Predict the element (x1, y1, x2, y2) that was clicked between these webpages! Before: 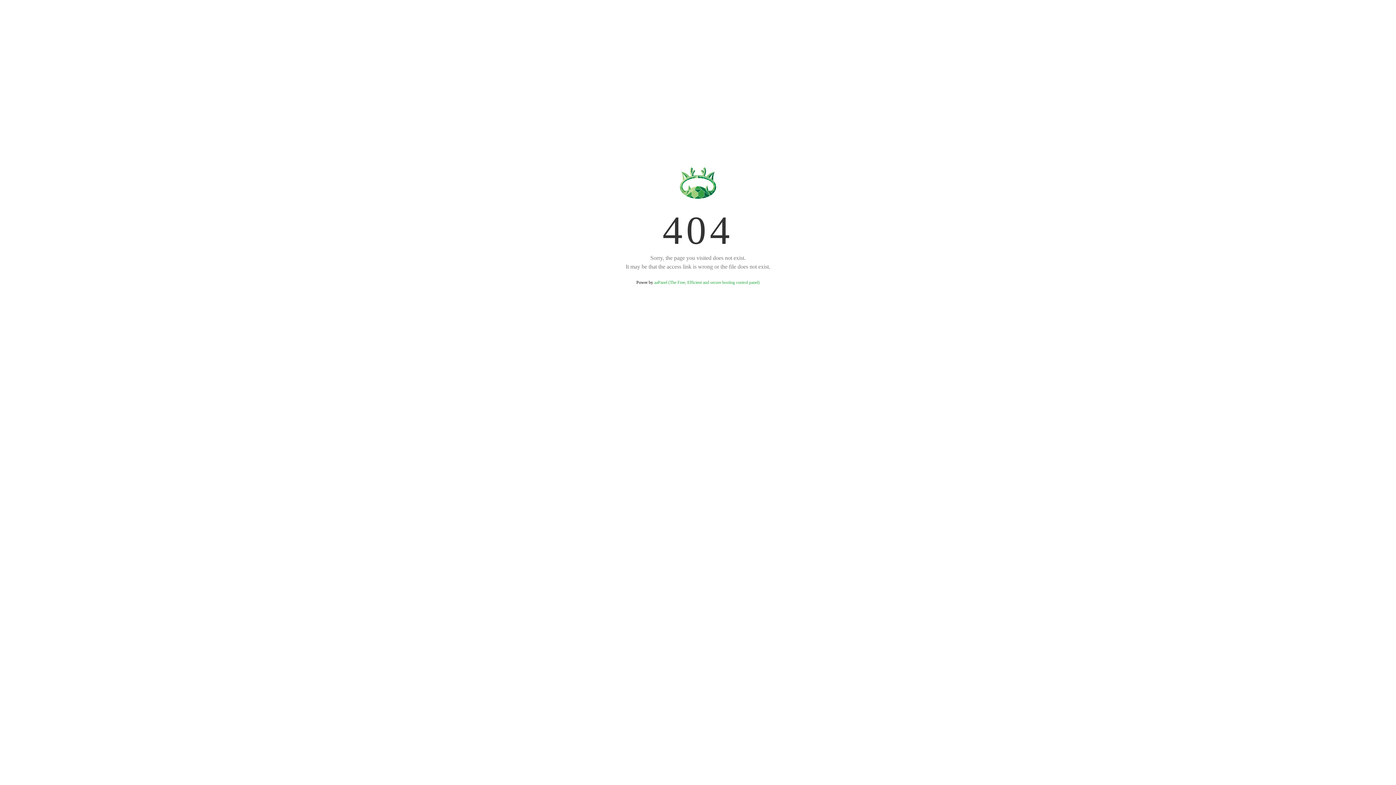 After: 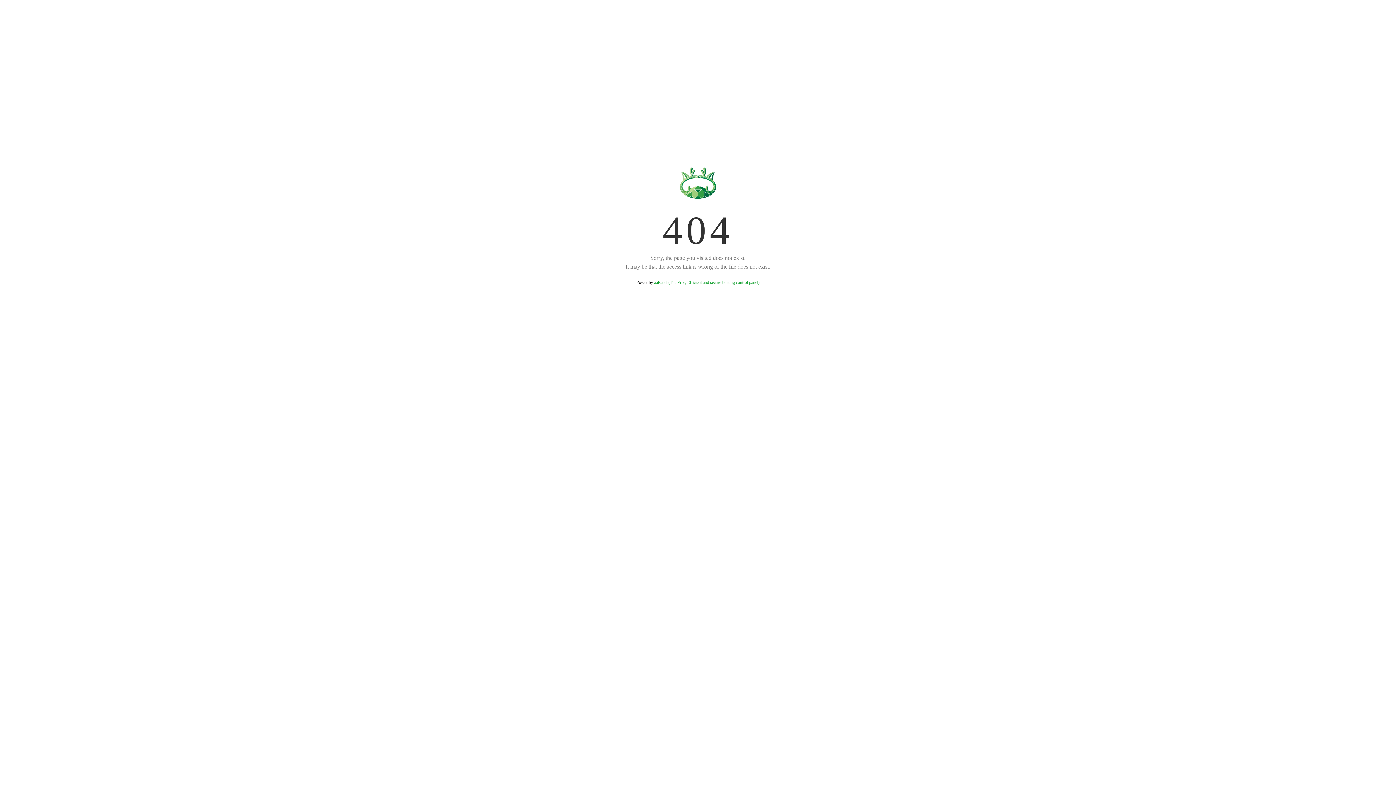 Action: label: aaPanel (The Free, Efficient and secure hosting control panel) bbox: (654, 280, 759, 285)